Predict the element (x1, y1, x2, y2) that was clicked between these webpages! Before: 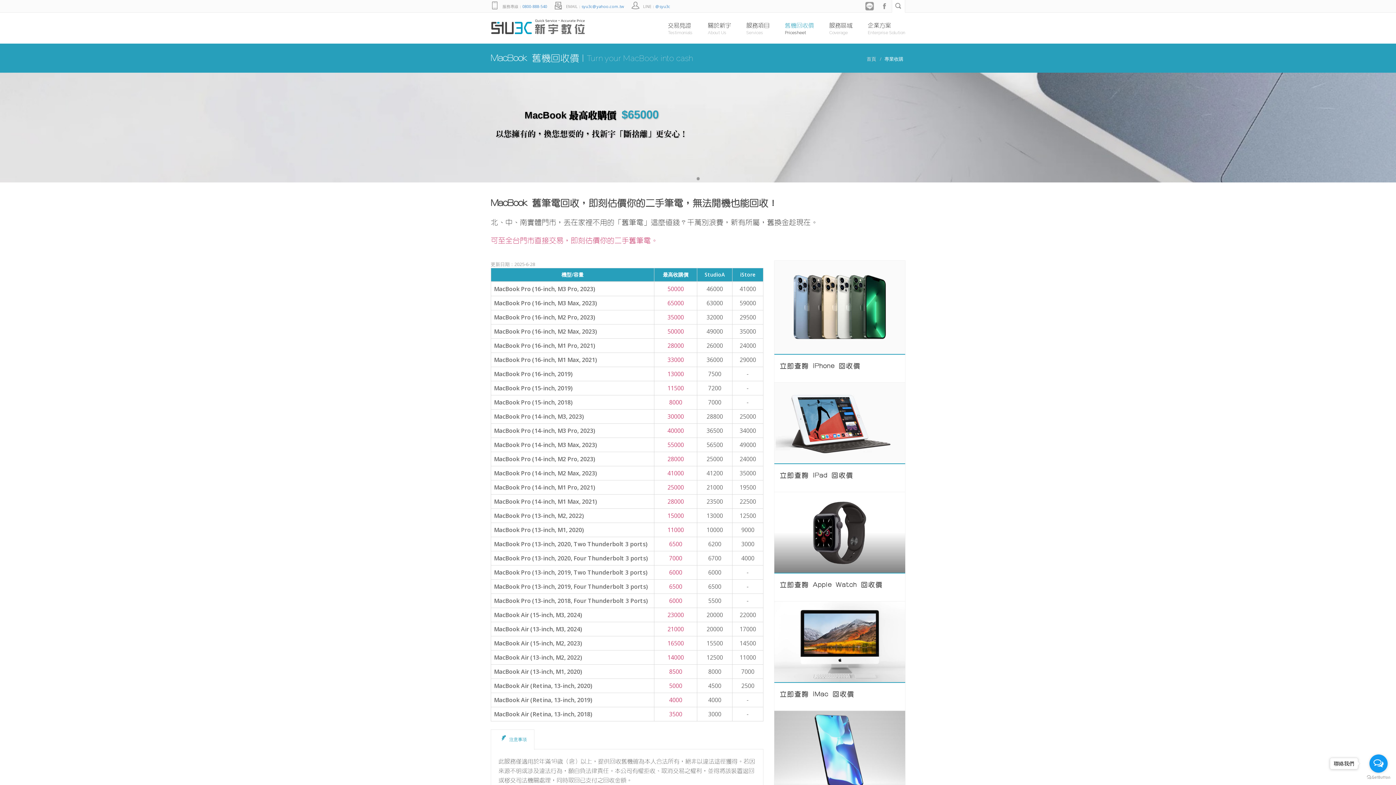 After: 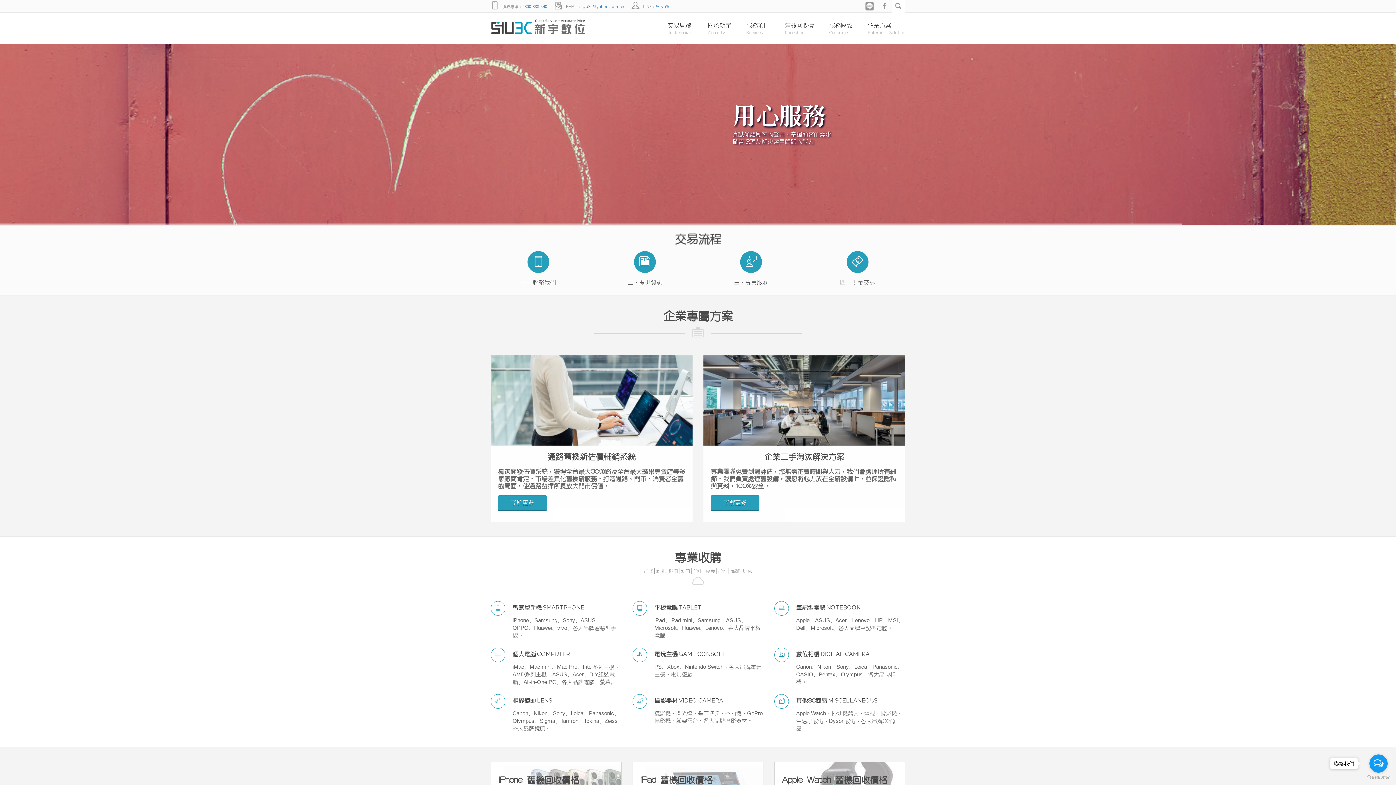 Action: bbox: (490, 24, 603, 30)